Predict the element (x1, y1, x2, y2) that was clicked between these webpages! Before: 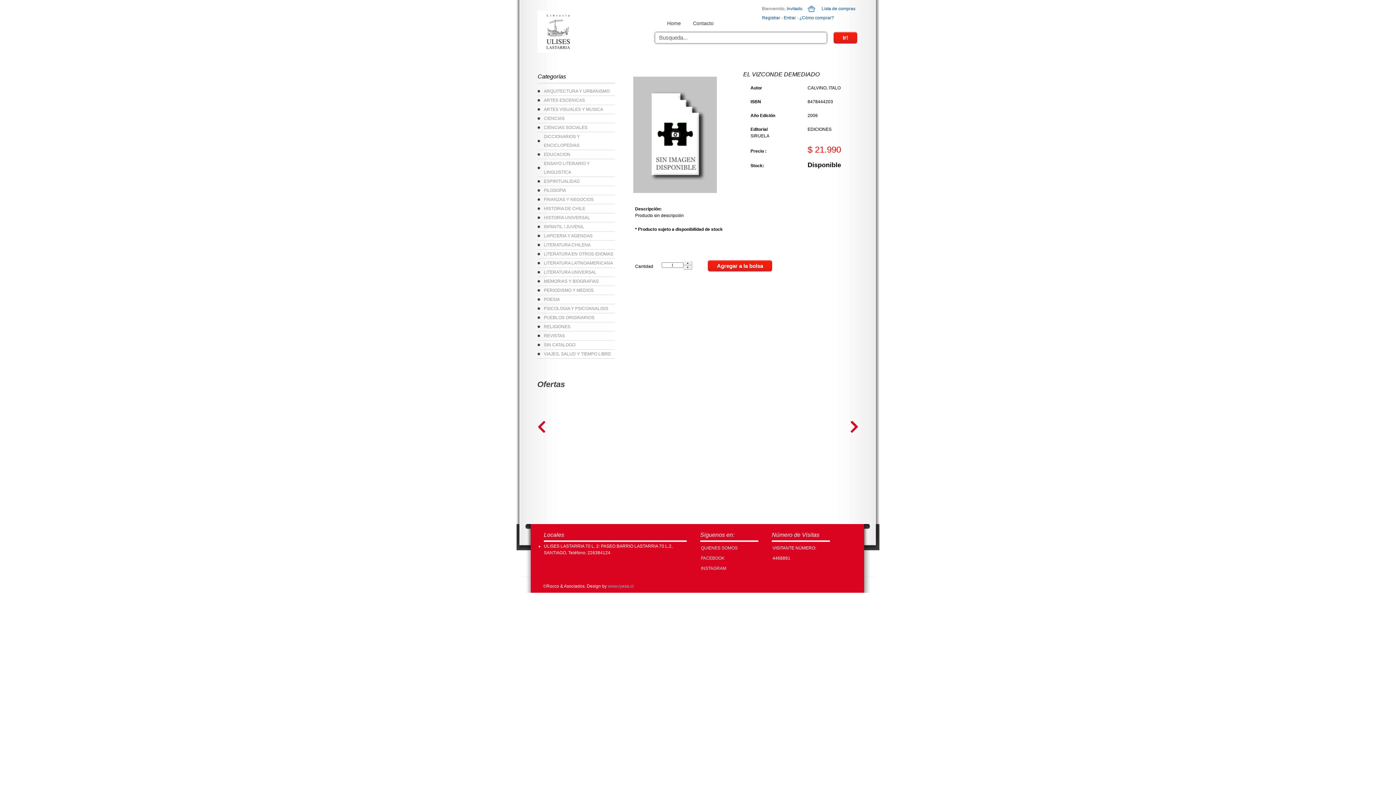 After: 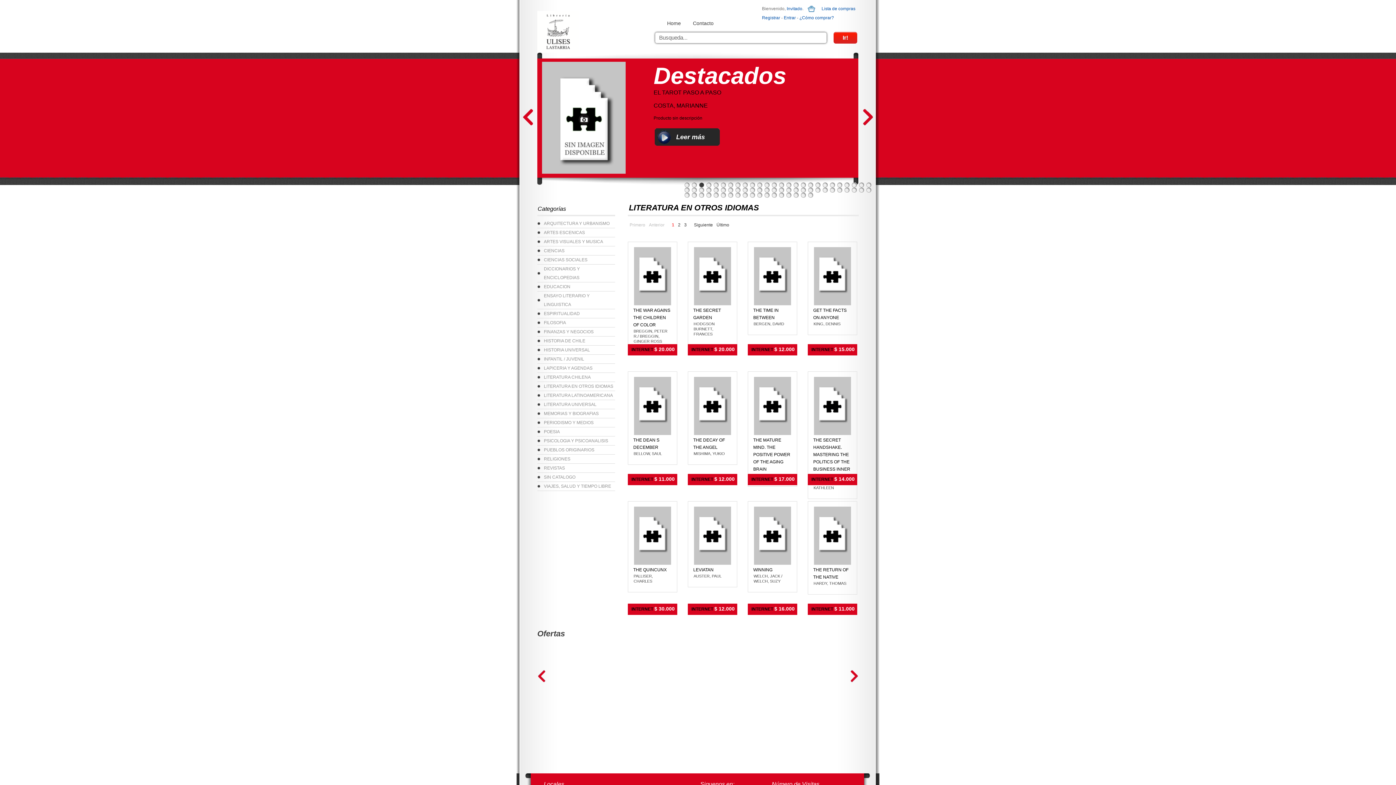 Action: bbox: (544, 251, 613, 256) label: LITERATURA EN OTROS IDIOMAS